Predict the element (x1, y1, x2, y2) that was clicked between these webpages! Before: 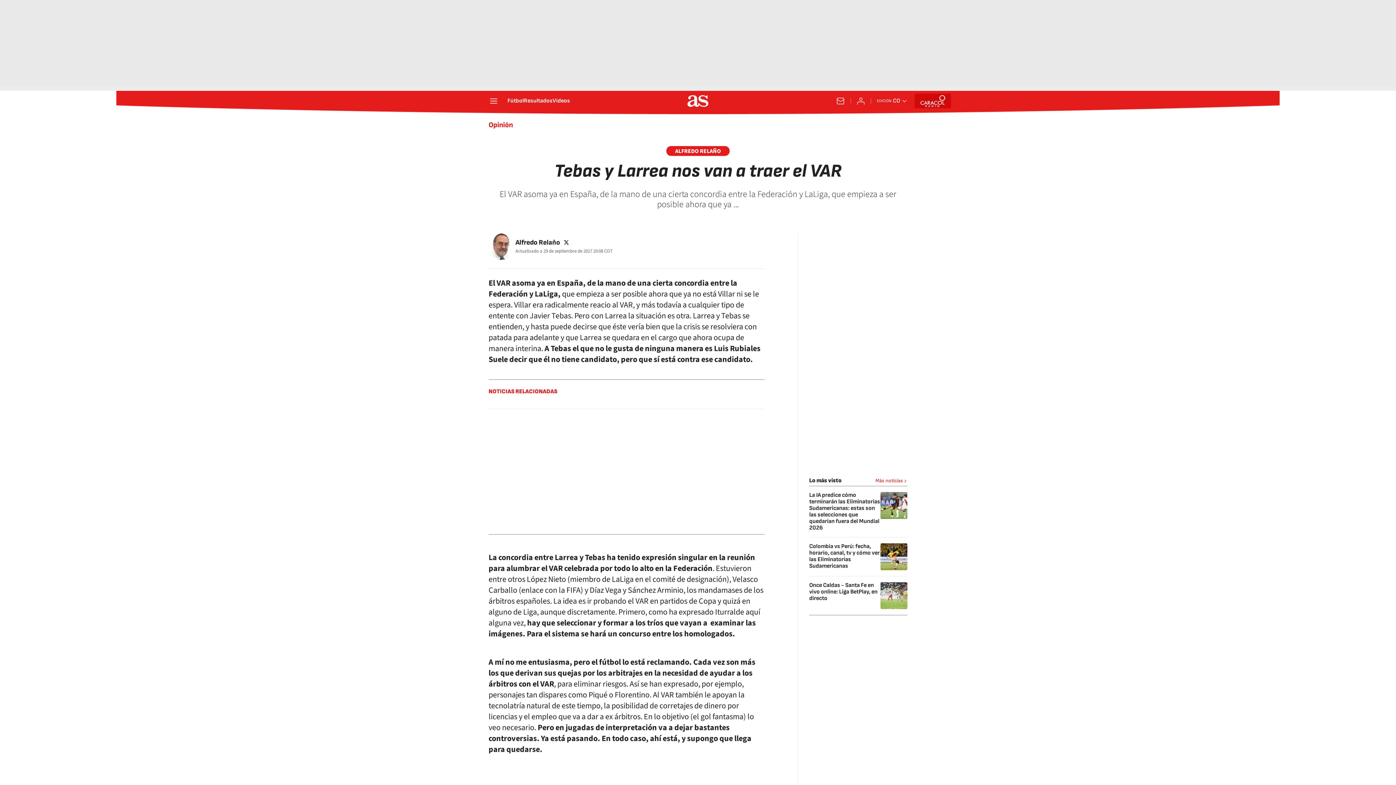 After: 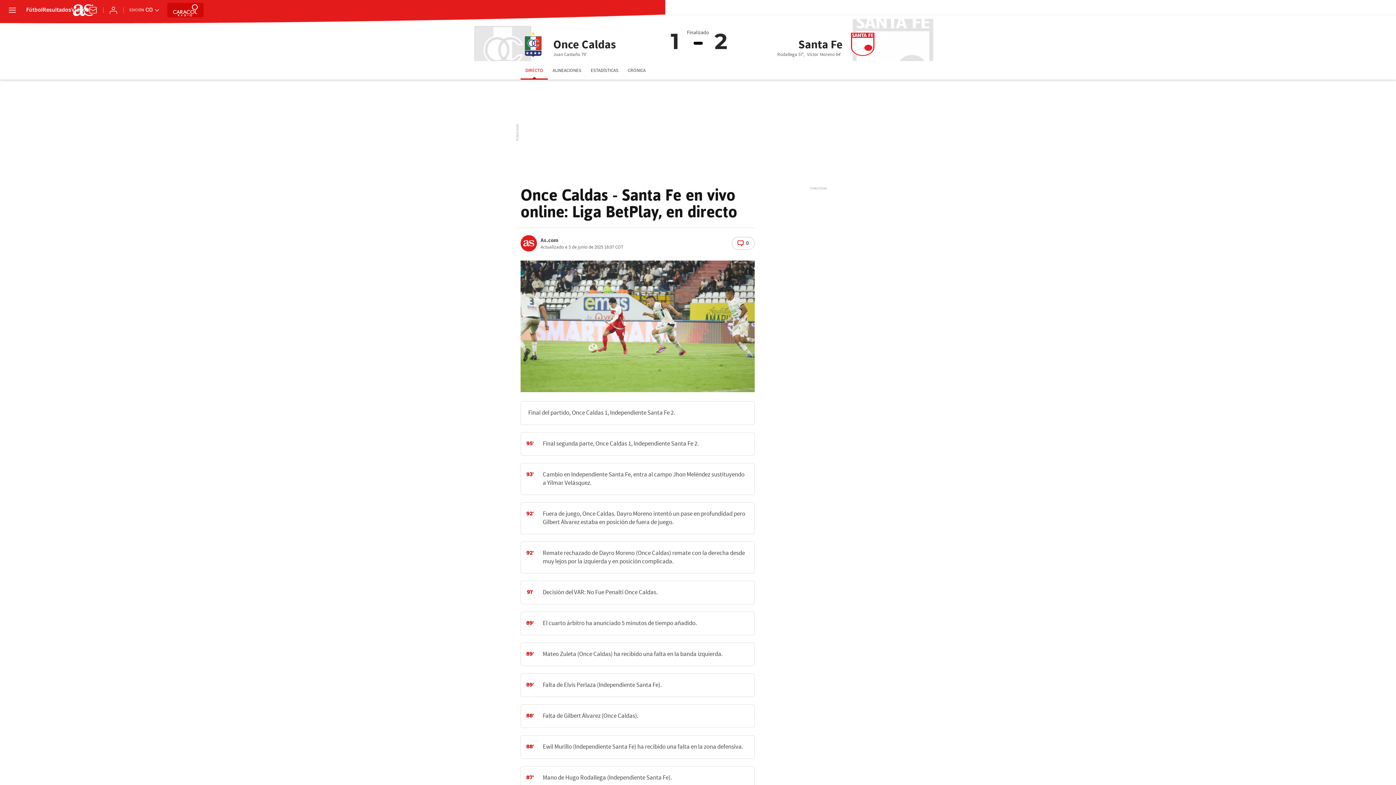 Action: label: Once Caldas - Santa Fe en vivo online: Liga BetPlay, en directo bbox: (809, 582, 877, 602)